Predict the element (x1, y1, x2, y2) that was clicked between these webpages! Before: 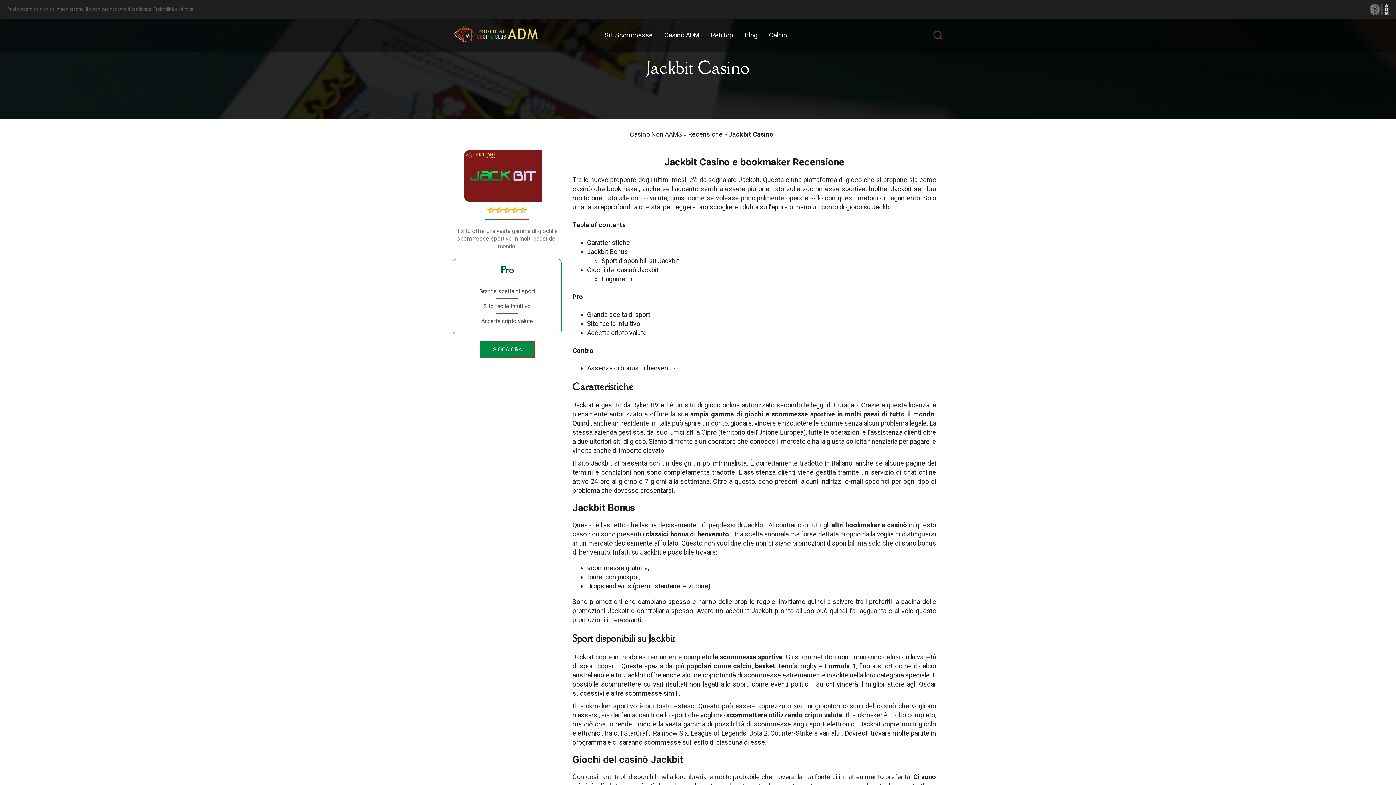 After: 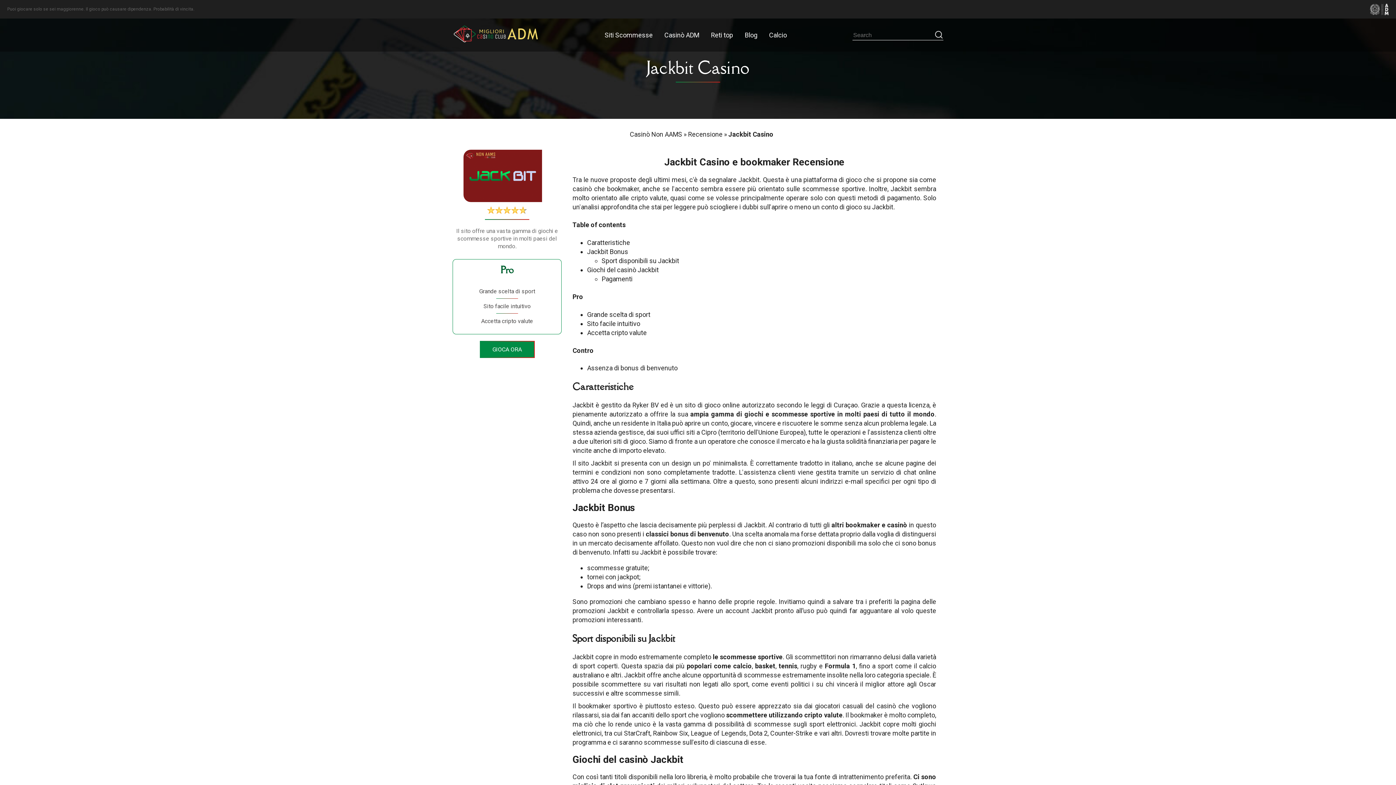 Action: bbox: (932, 29, 943, 40)